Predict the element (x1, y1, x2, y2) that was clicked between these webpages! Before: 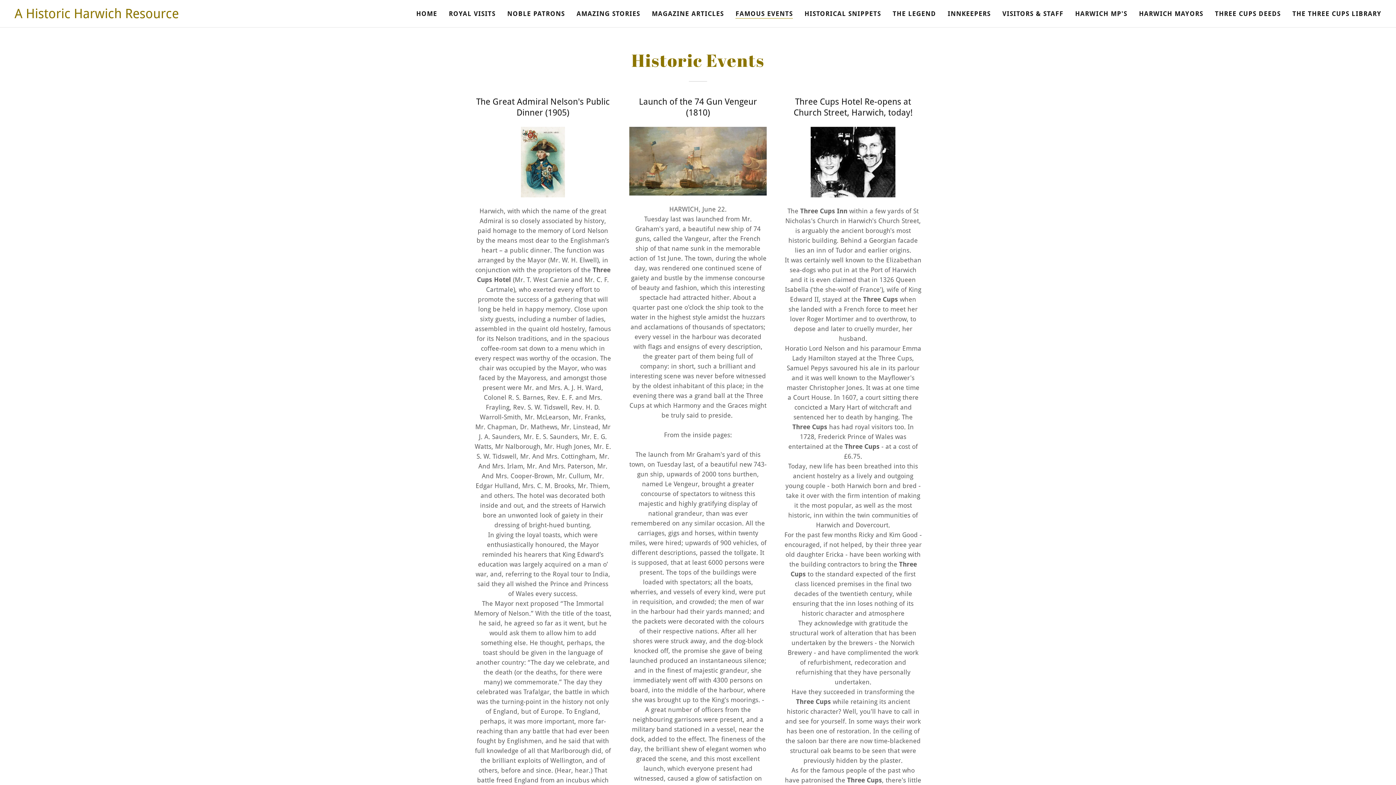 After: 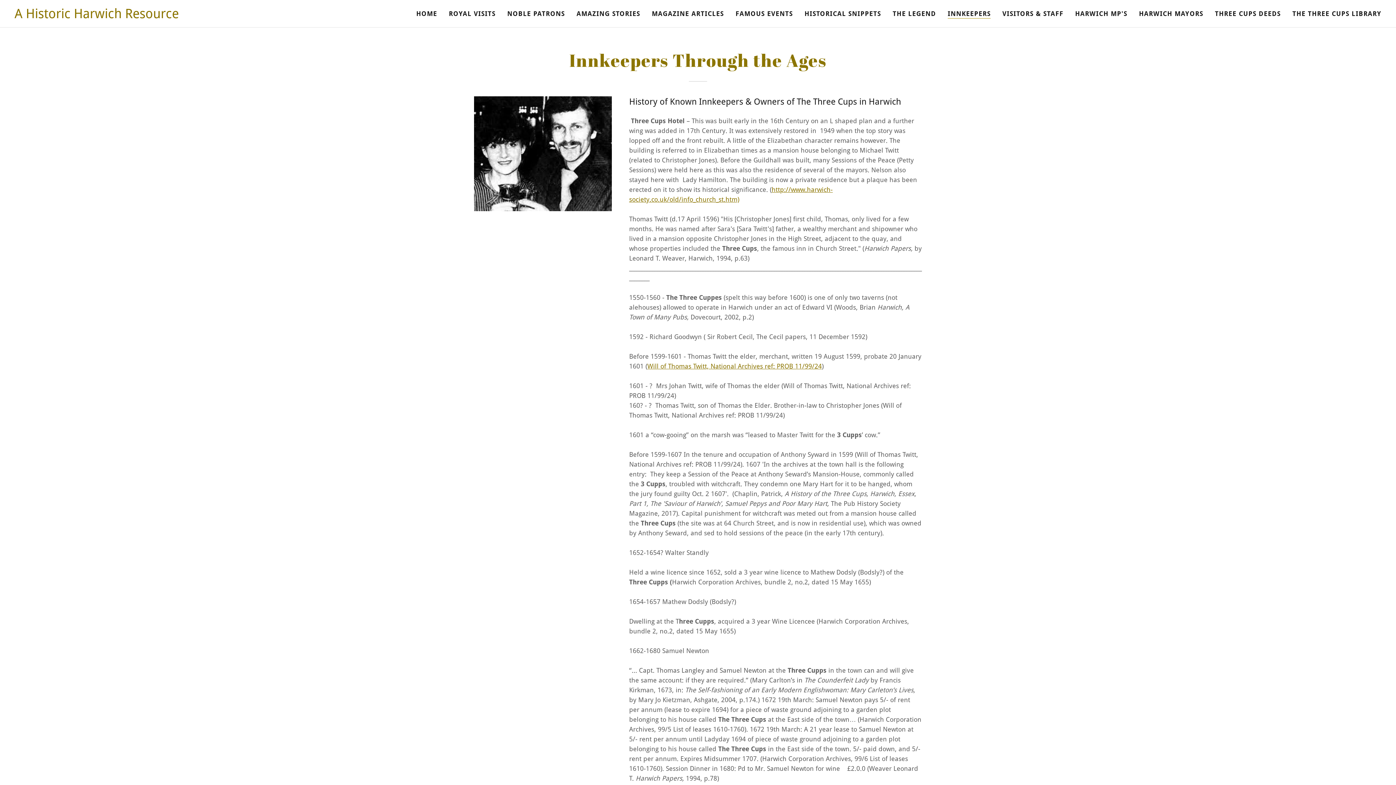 Action: bbox: (945, 7, 993, 20) label: INNKEEPERS